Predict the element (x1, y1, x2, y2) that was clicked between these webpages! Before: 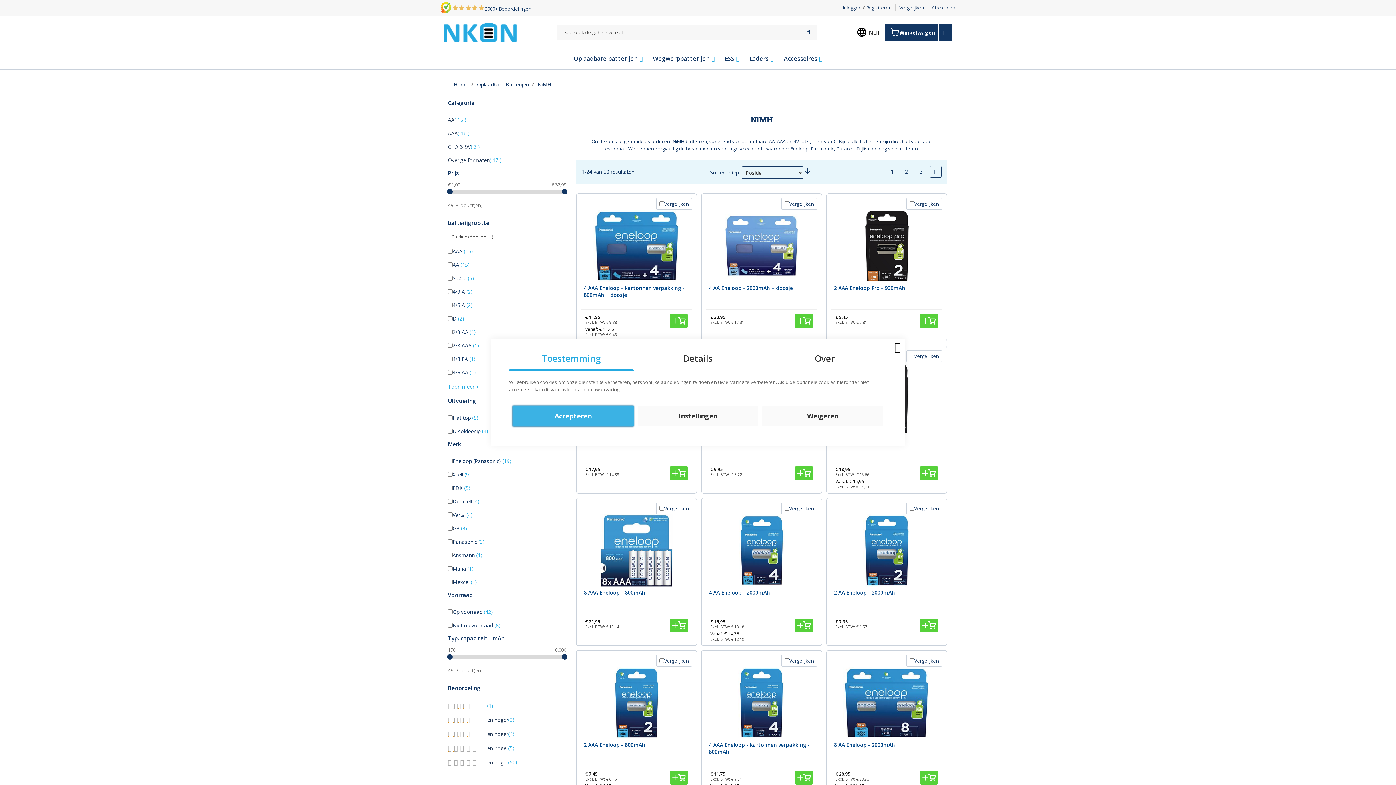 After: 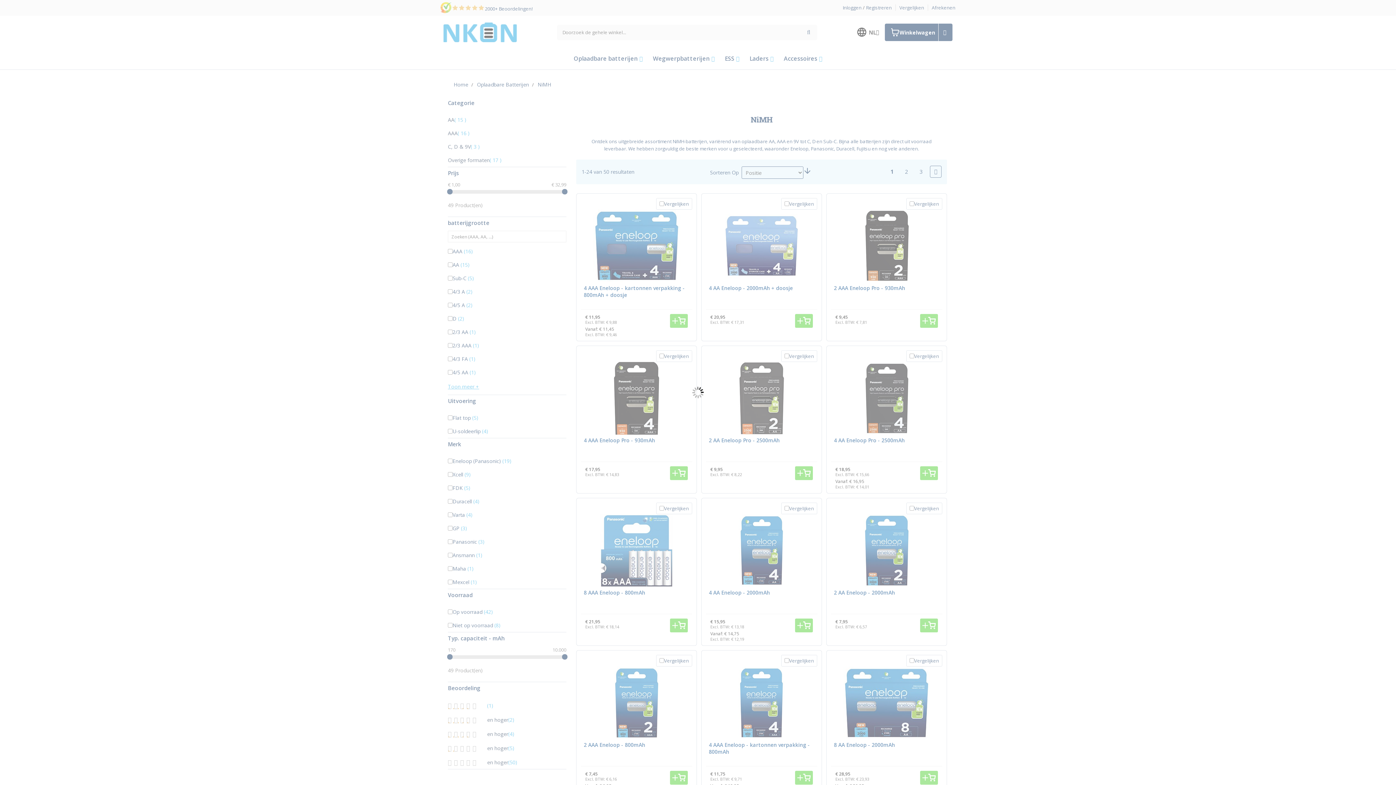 Action: bbox: (762, 406, 883, 426) label: Weigeren